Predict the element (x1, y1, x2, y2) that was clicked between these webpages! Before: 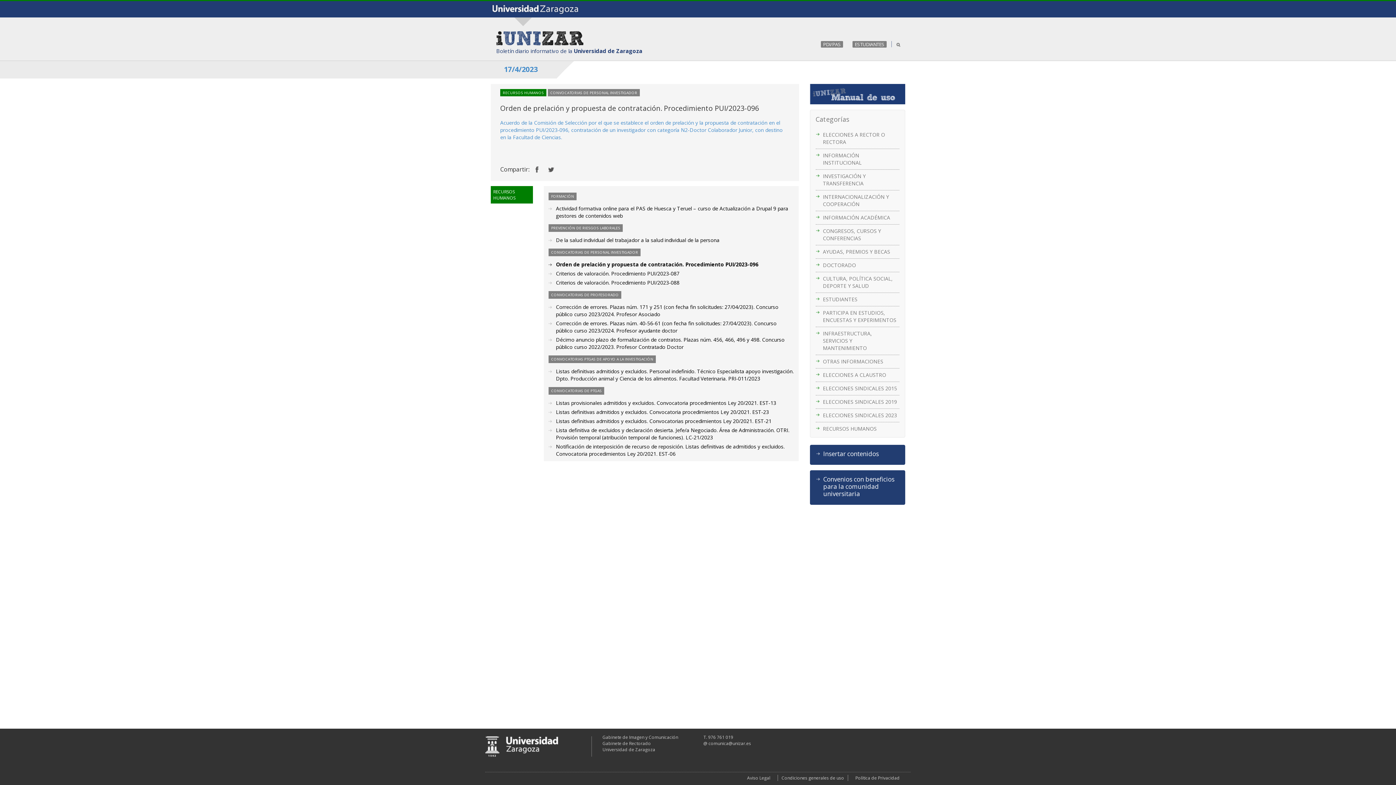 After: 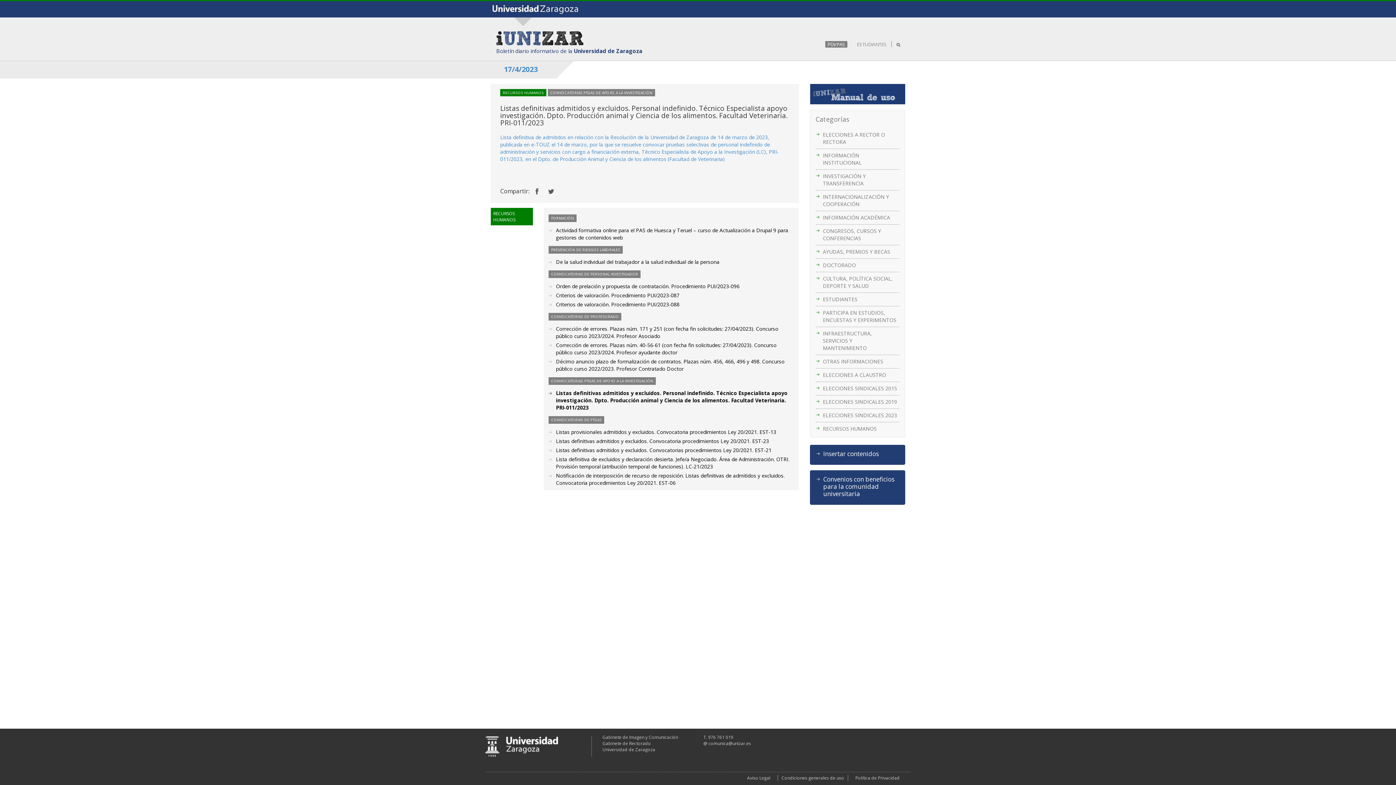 Action: bbox: (556, 368, 793, 382) label: Listas definitivas admitidos y excluidos. Personal indefinido. Técnico Especialista apoyo investigación. Dpto. Producción animal y Ciencia de los alimentos. Facultad Veterinaria. PRI-011/2023